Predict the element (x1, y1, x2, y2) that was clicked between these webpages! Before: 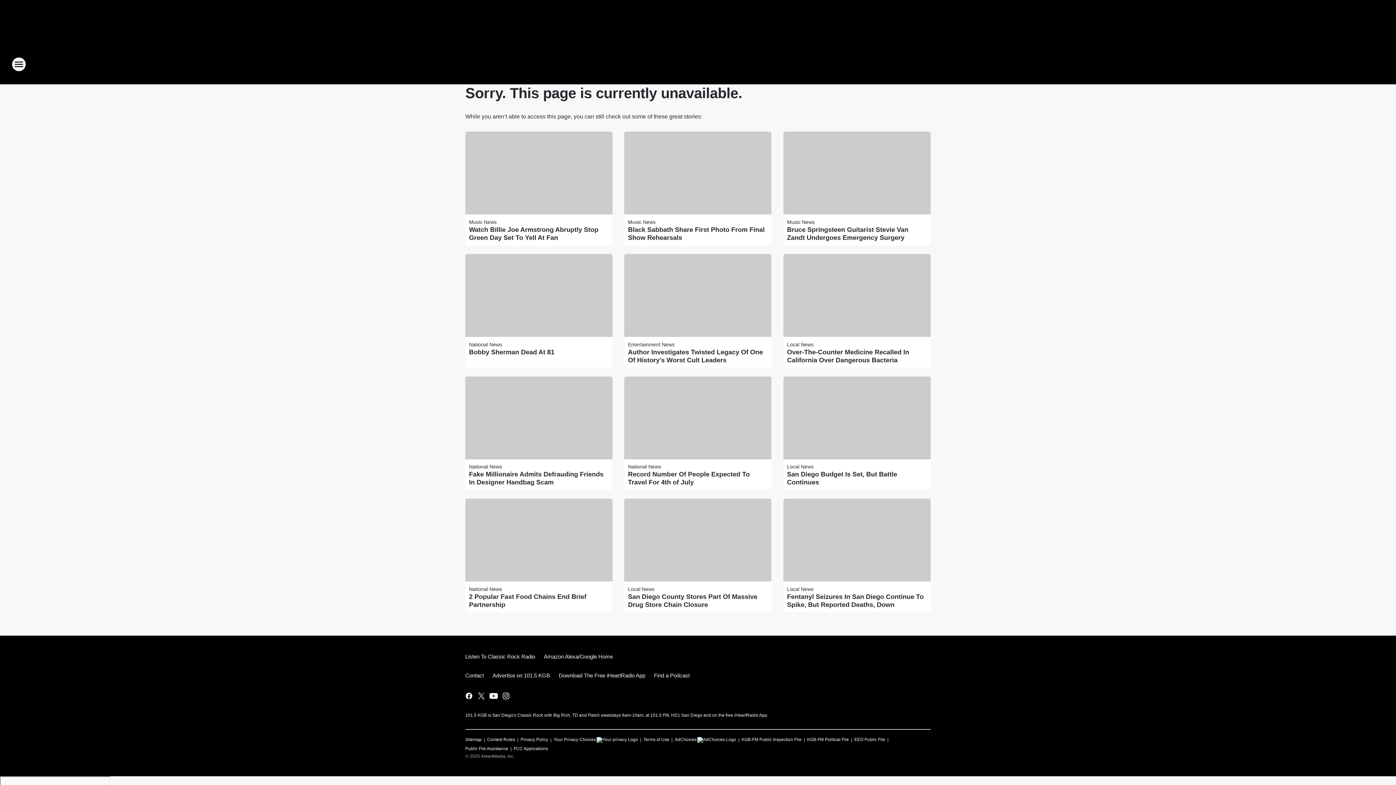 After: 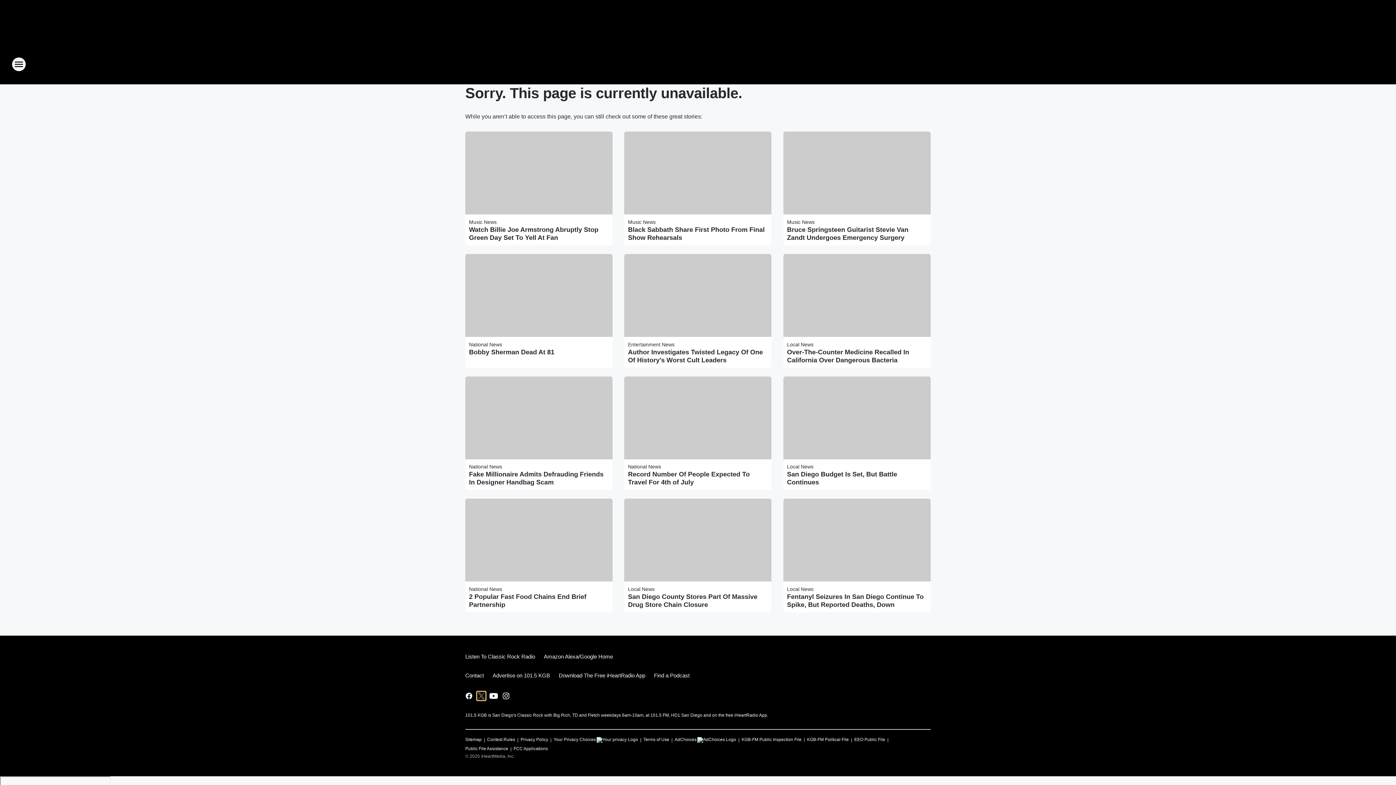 Action: bbox: (477, 692, 485, 700) label: Visit us on X